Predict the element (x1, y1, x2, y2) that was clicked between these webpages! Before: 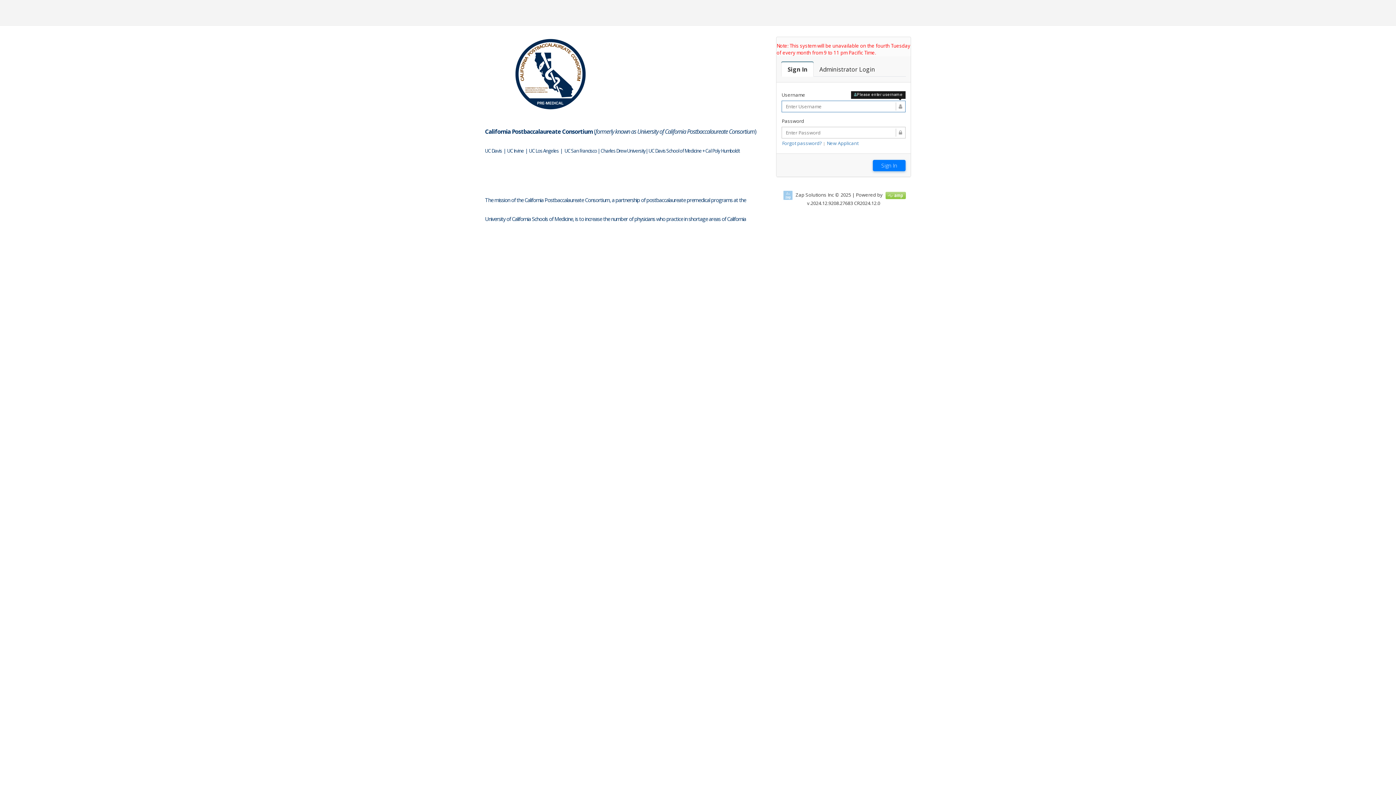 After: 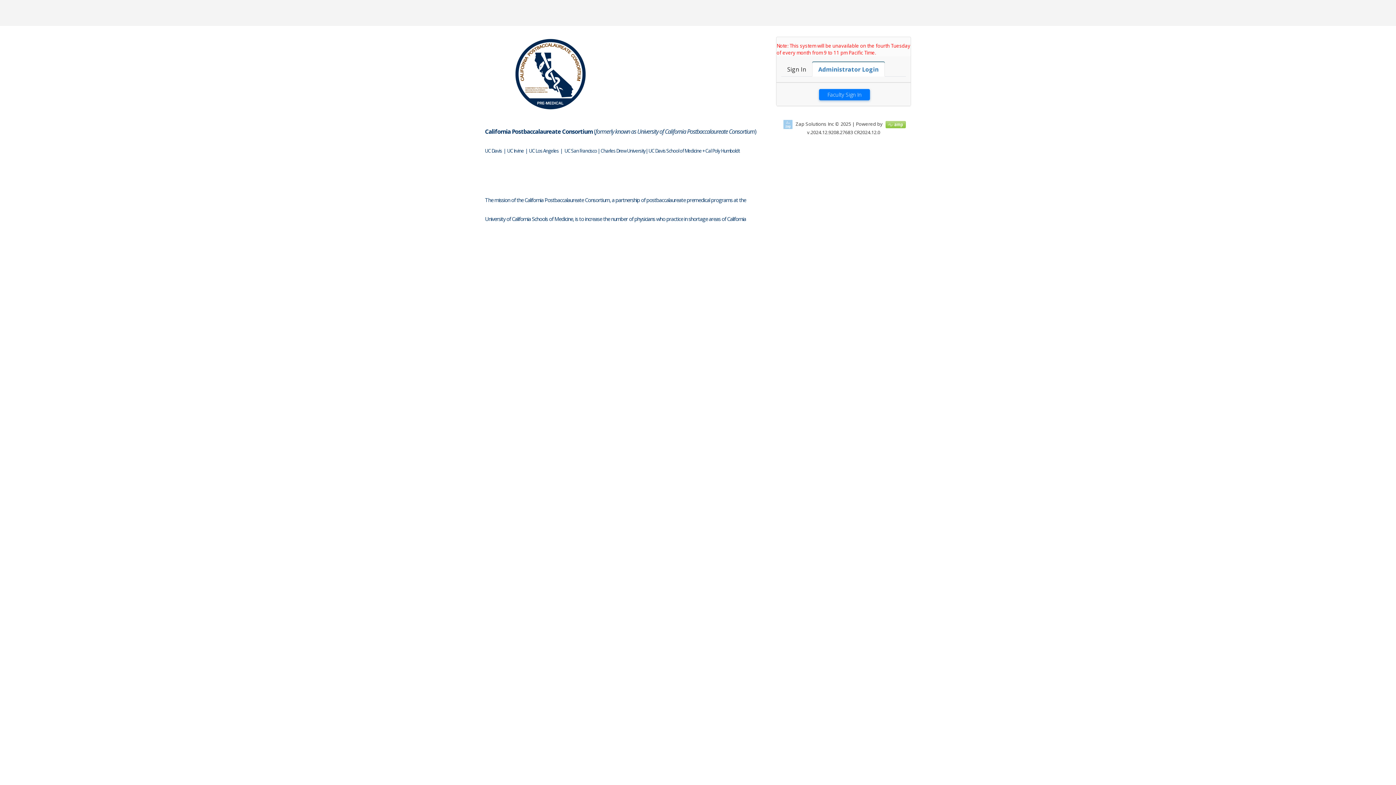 Action: label: Faculty Login

Administrator Login bbox: (813, 61, 881, 76)